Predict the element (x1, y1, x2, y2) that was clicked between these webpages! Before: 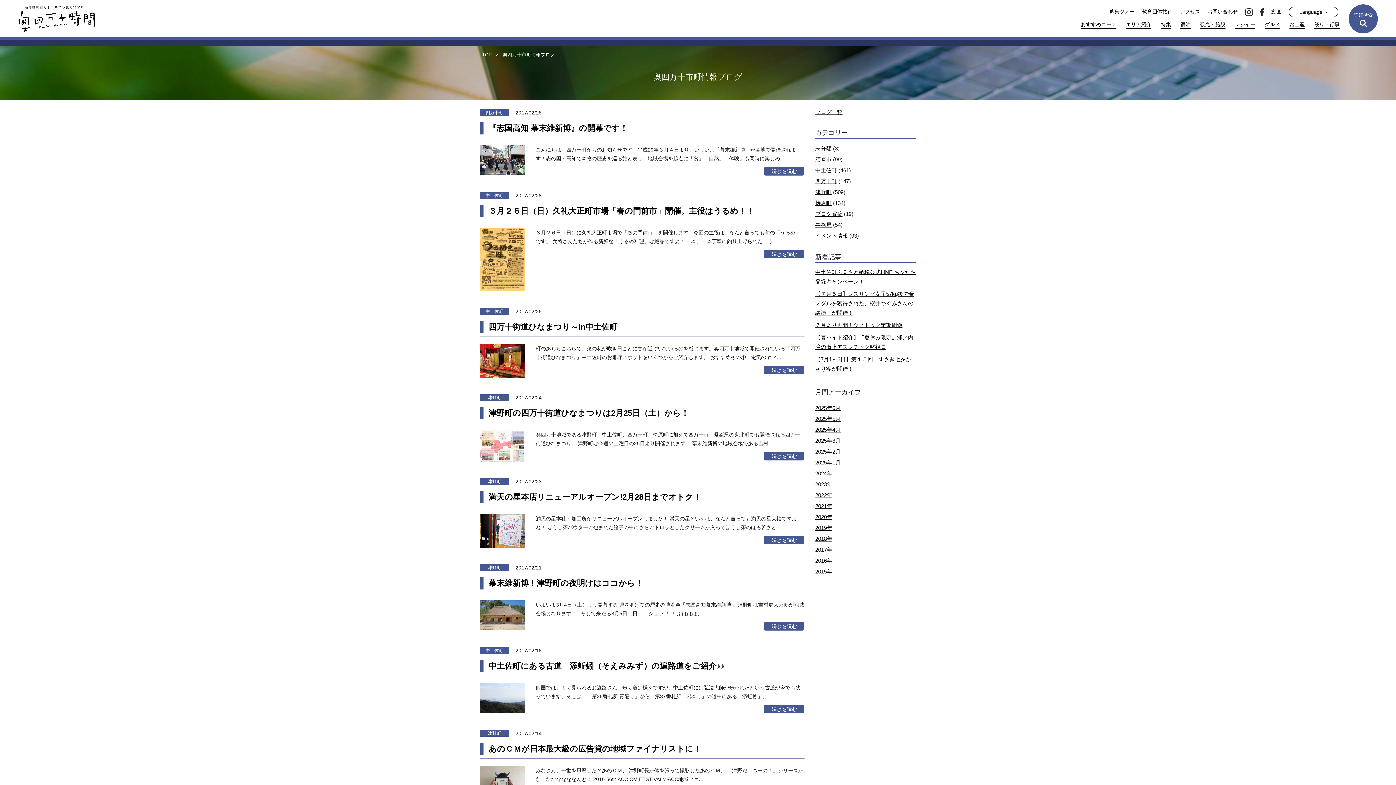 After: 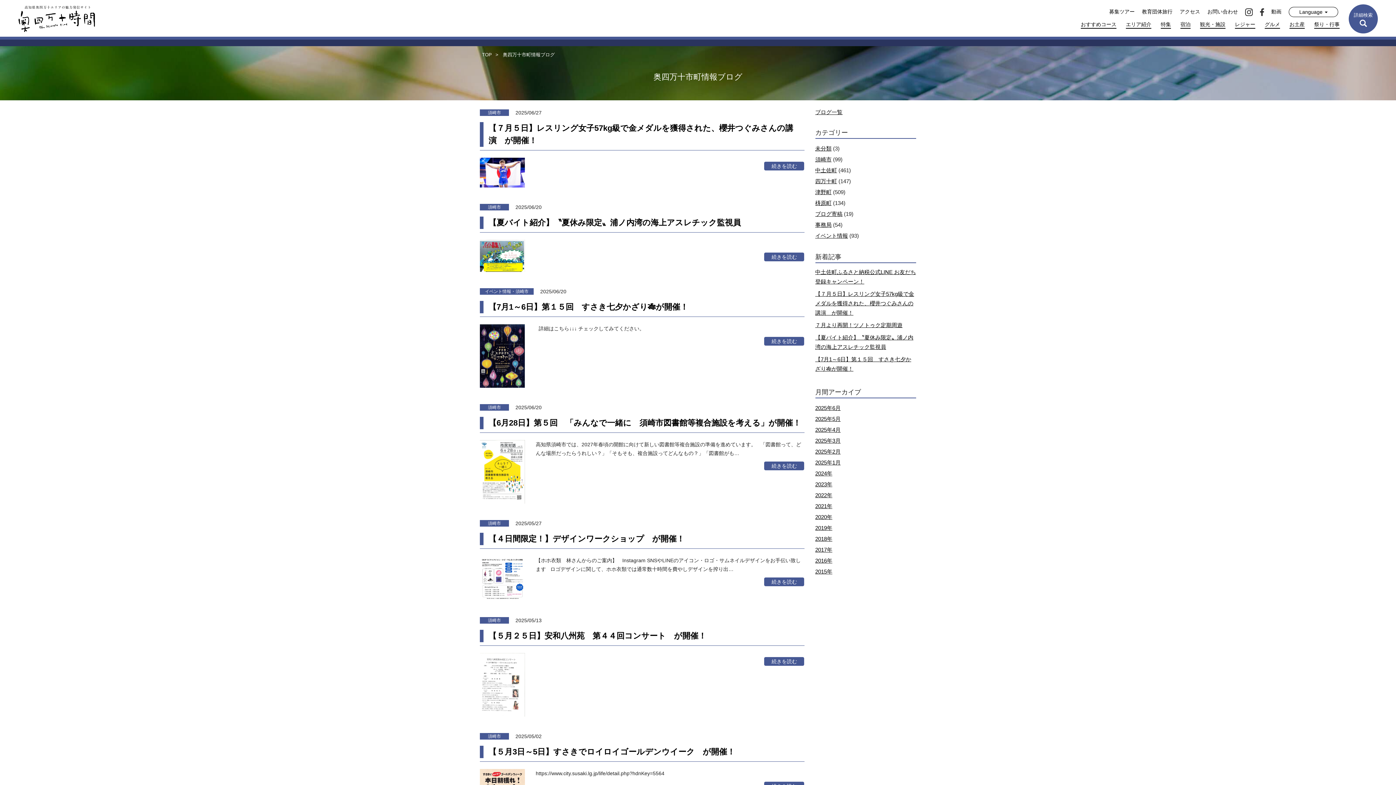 Action: bbox: (815, 156, 831, 162) label: 須崎市